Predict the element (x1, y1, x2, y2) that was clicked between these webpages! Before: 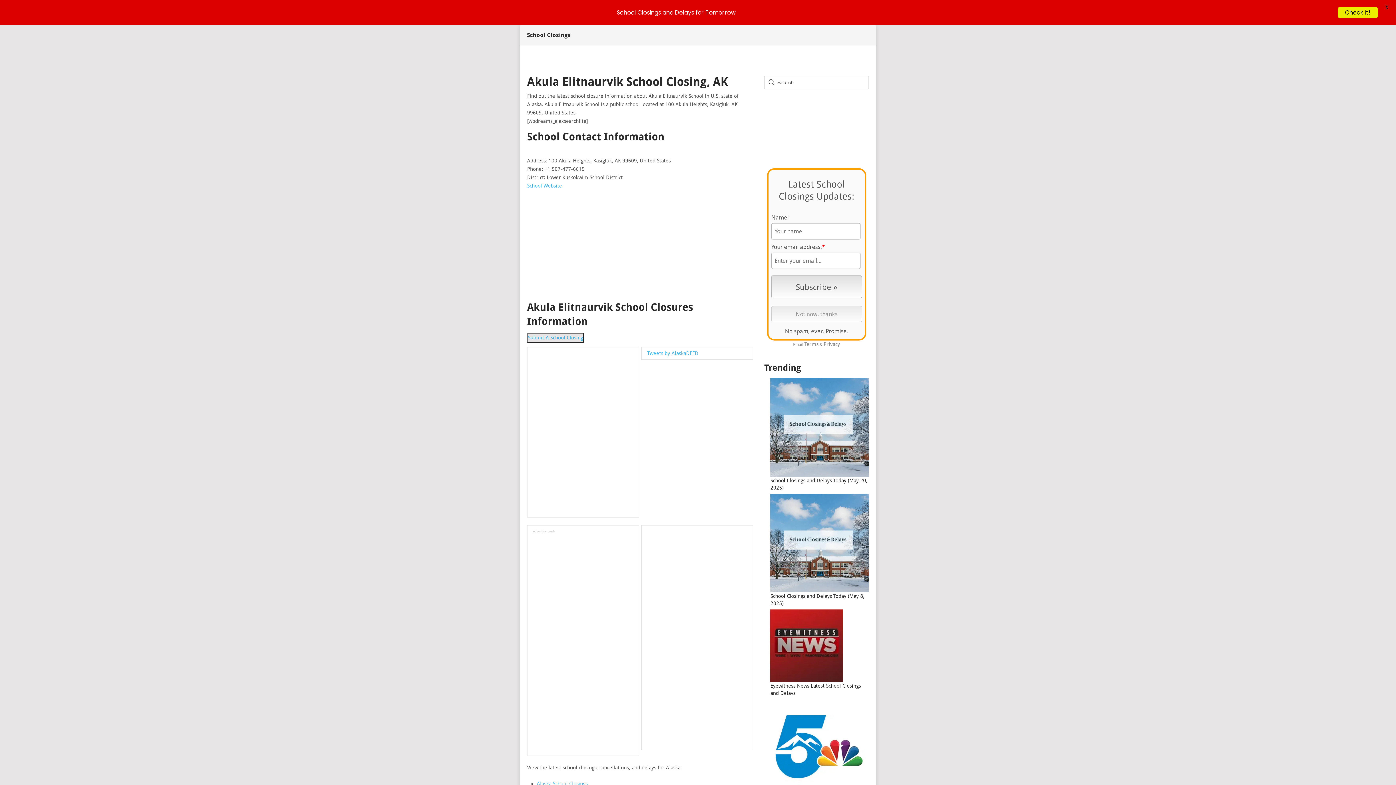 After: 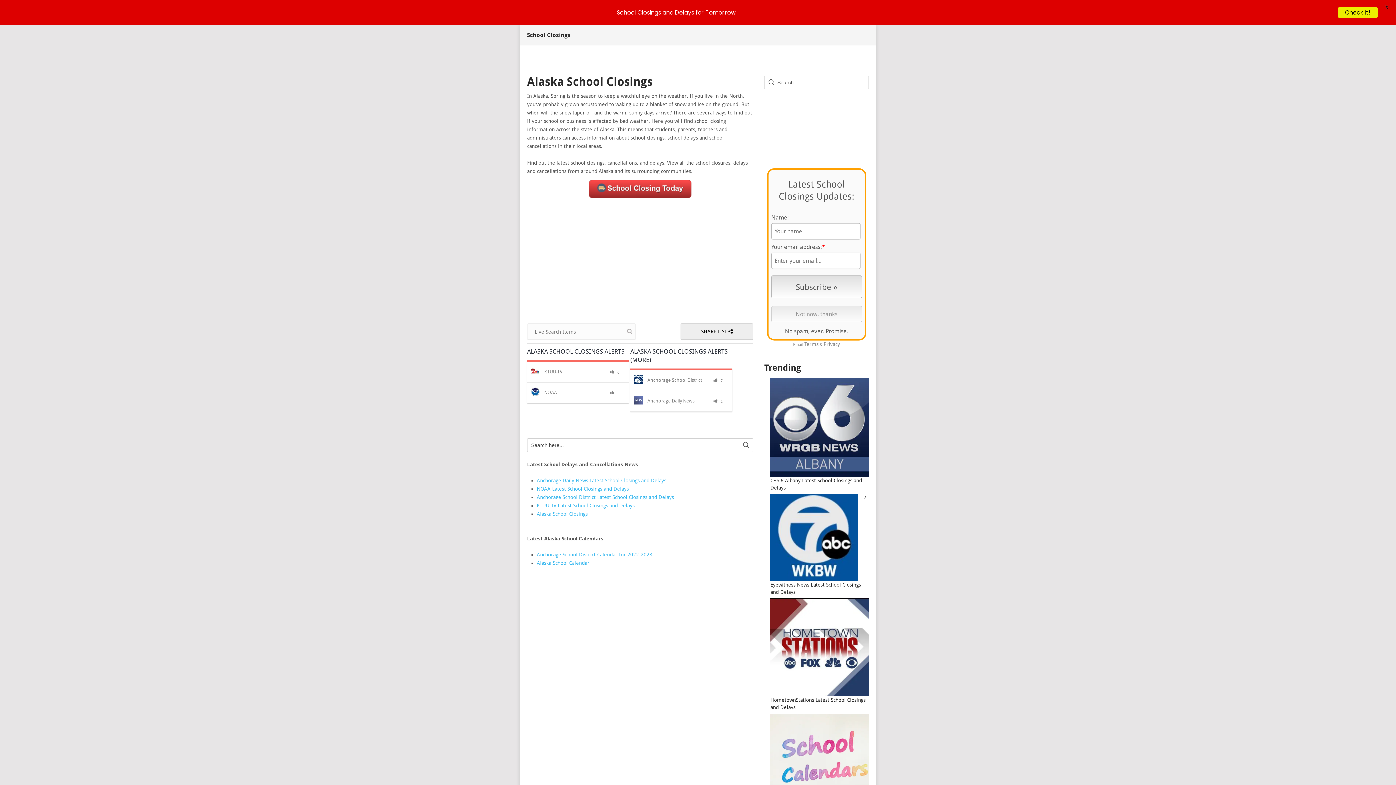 Action: label: Alaska School Closings bbox: (536, 781, 587, 786)